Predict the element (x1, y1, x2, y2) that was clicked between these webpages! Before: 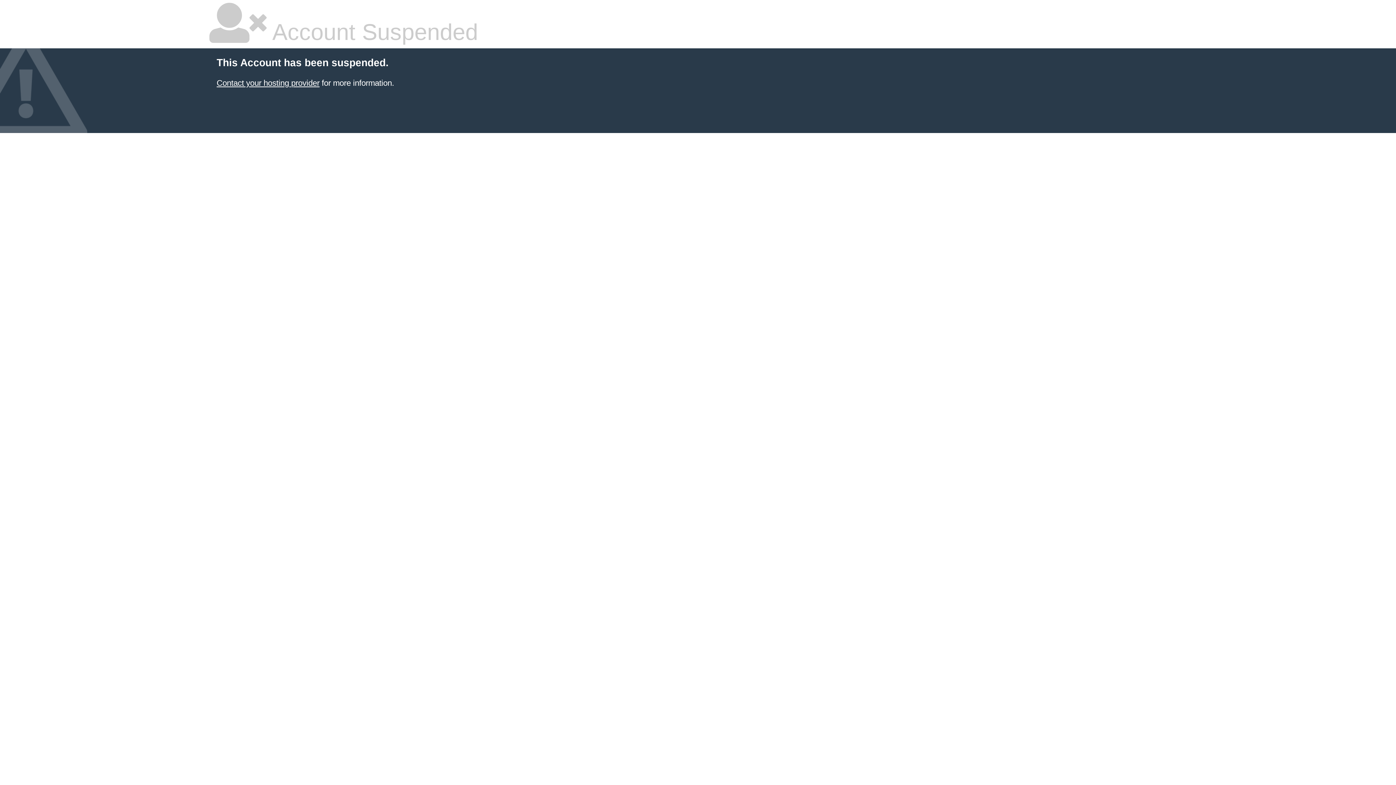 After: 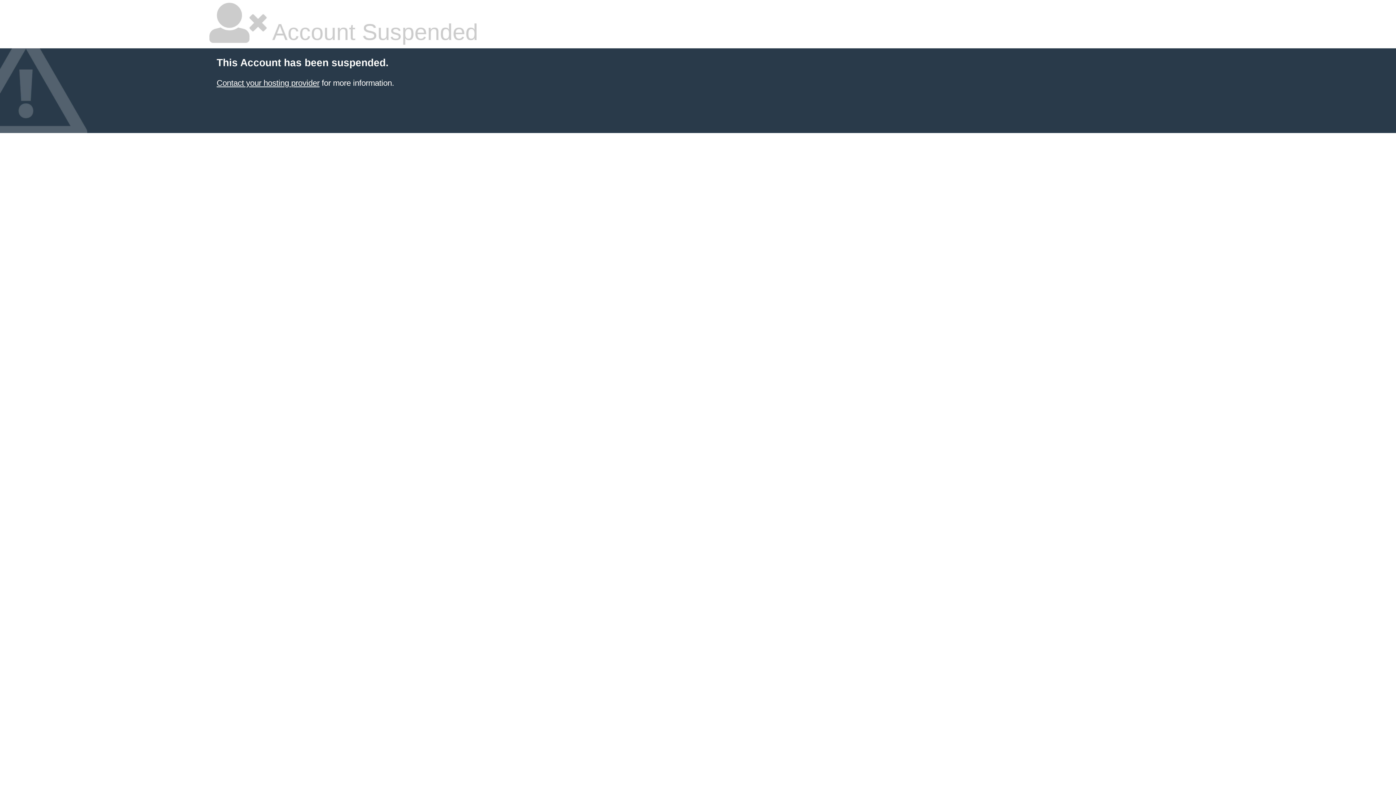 Action: bbox: (216, 78, 319, 87) label: Contact your hosting provider